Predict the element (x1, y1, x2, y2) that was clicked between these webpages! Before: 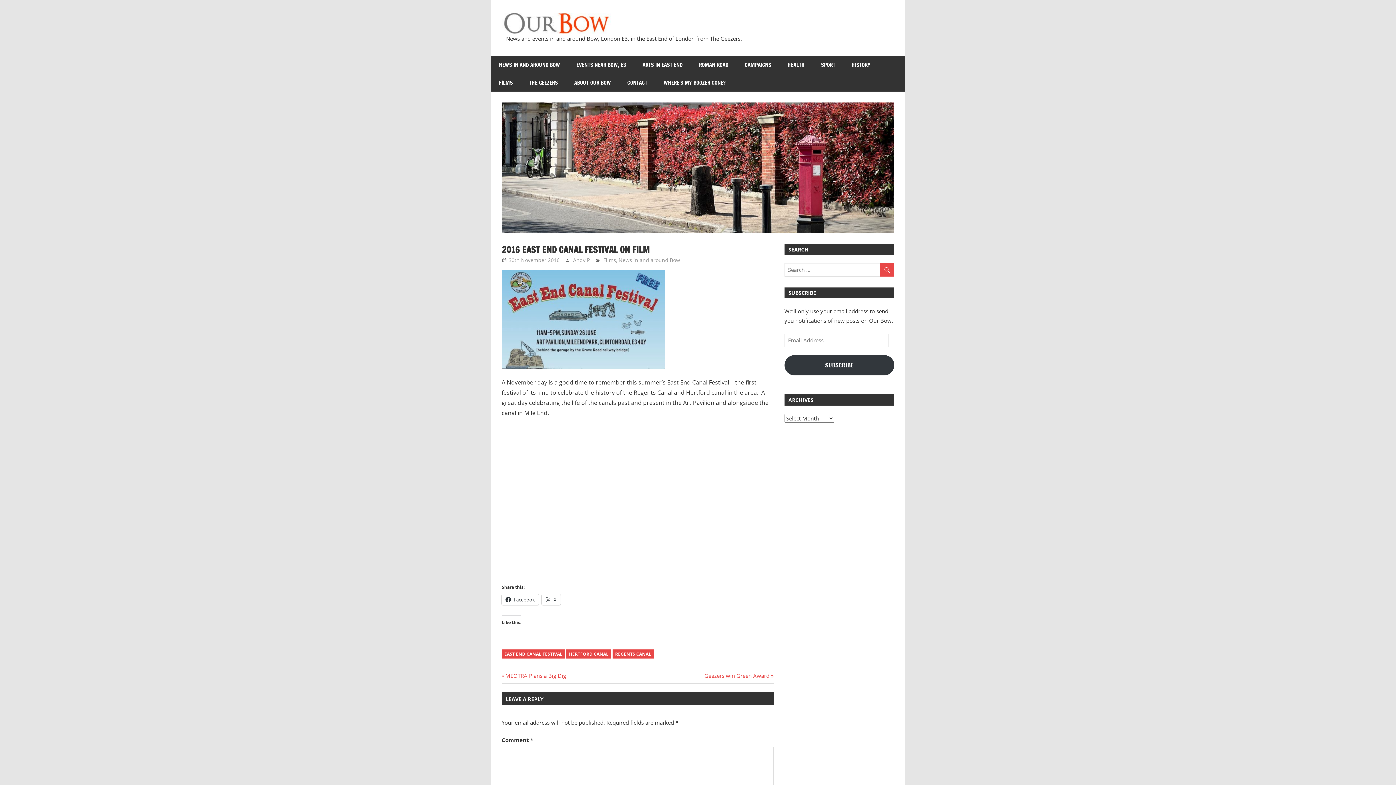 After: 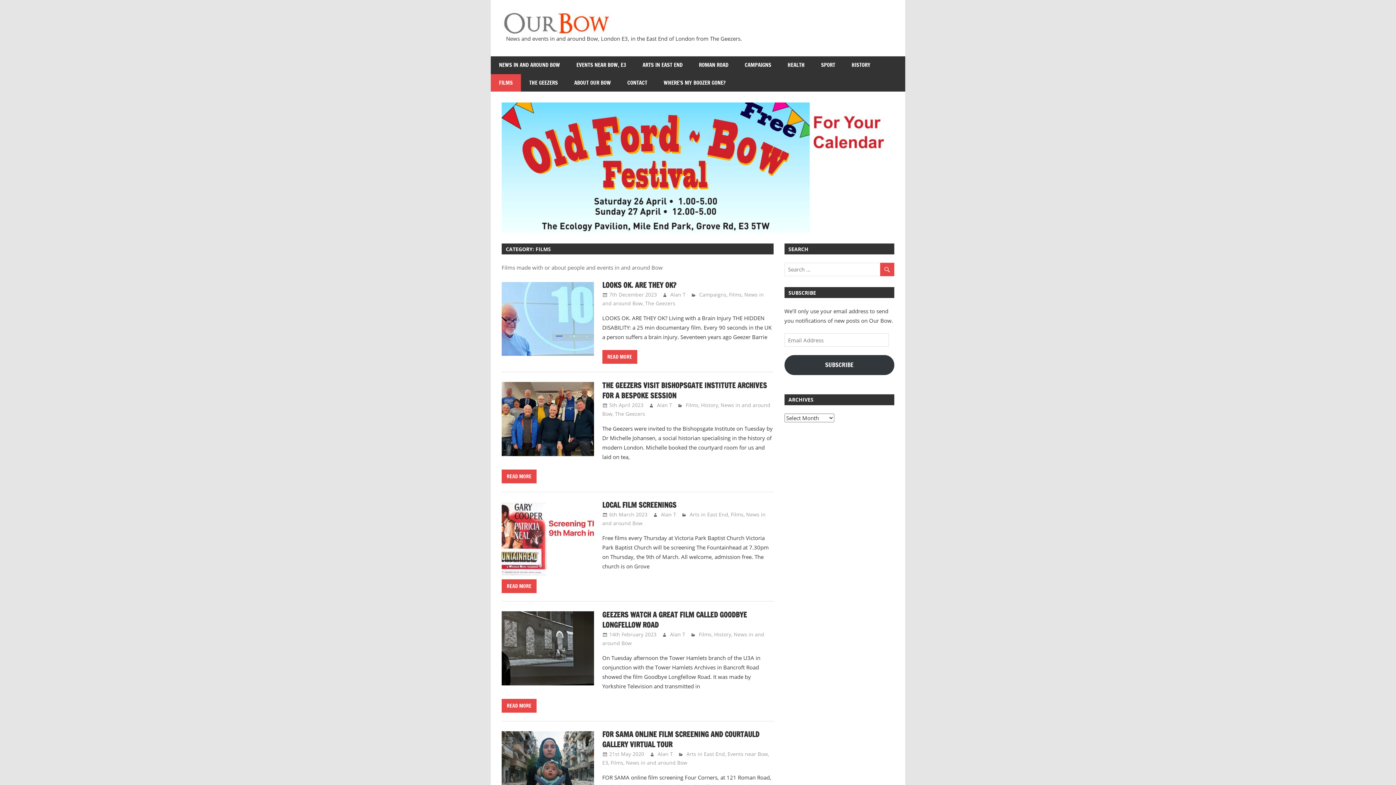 Action: bbox: (490, 74, 521, 91) label: FILMS